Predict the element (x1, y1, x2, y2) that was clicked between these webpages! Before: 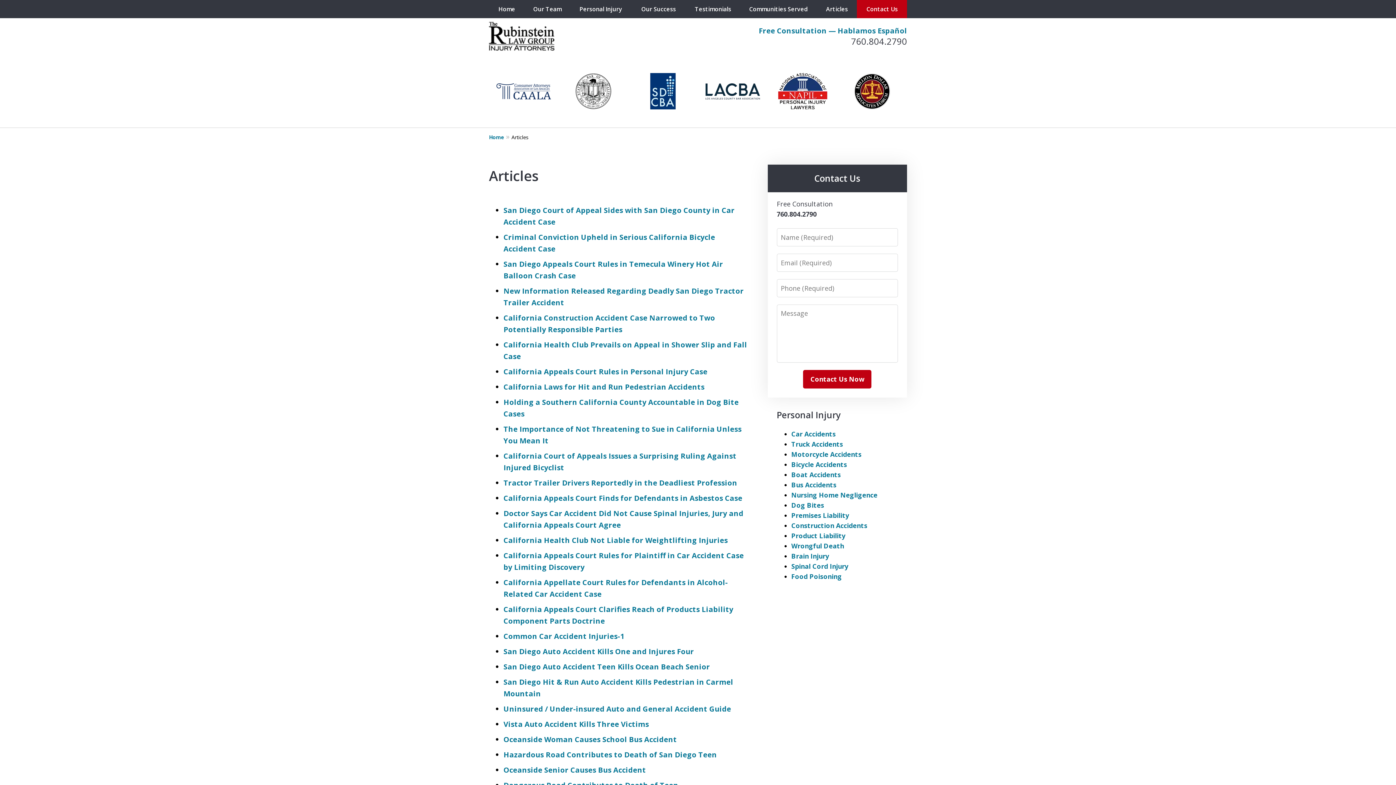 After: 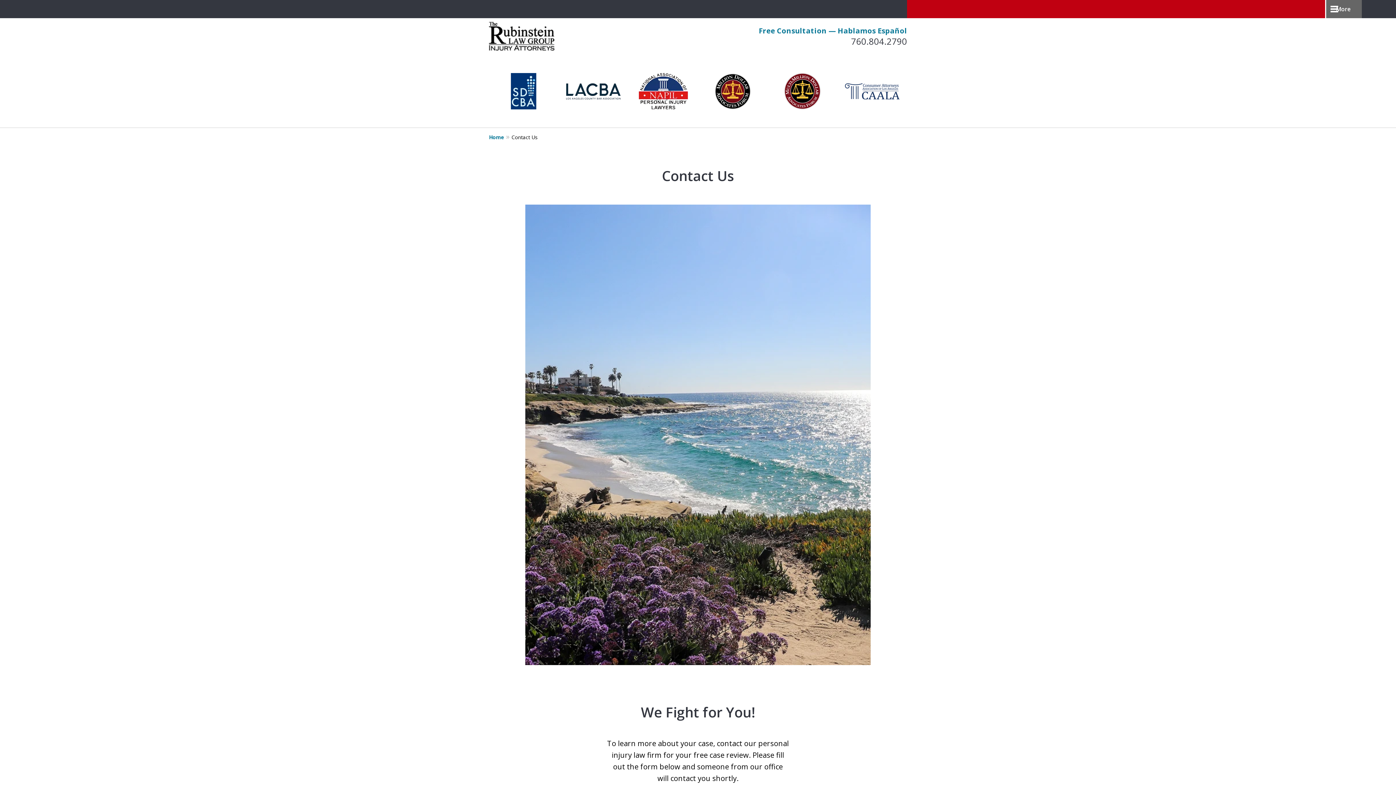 Action: label: Contact Us bbox: (857, 0, 907, 18)